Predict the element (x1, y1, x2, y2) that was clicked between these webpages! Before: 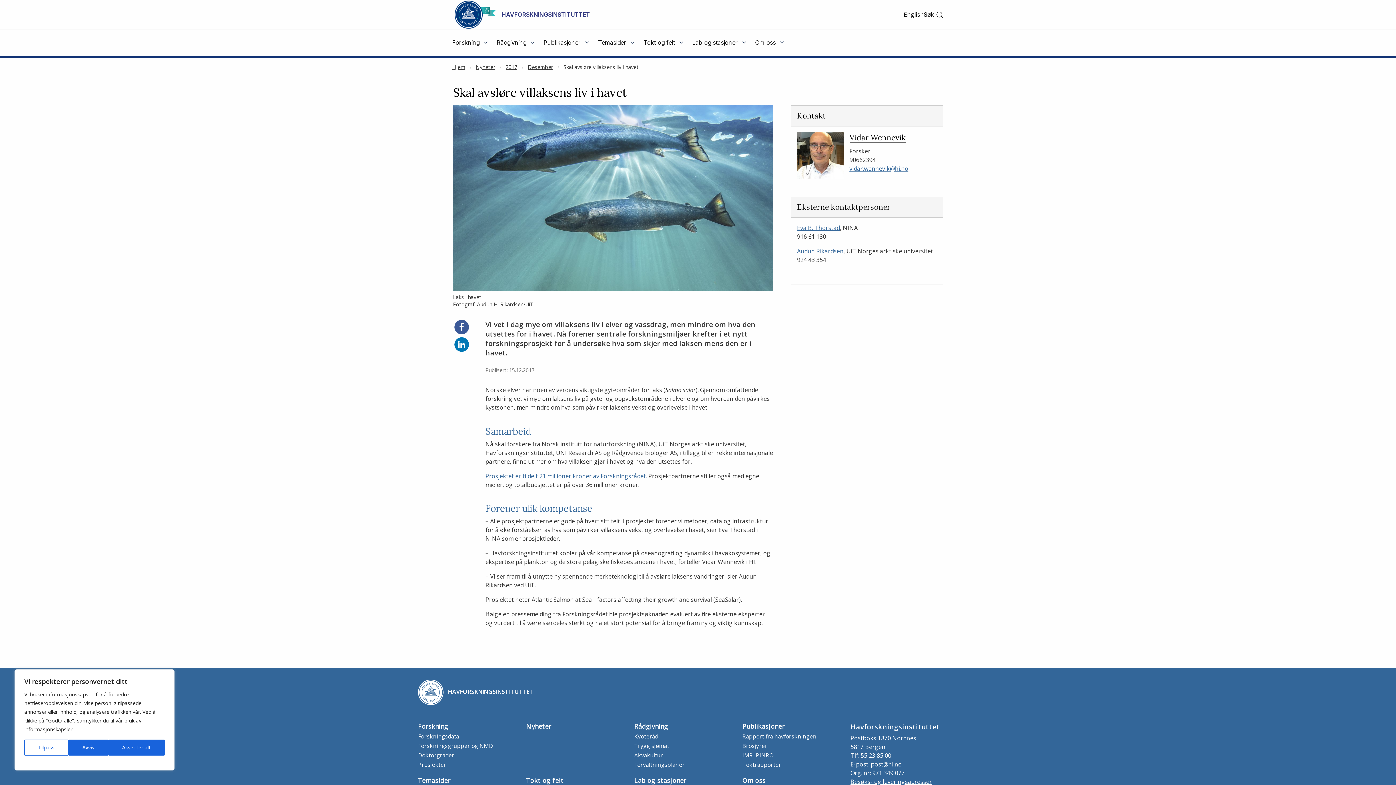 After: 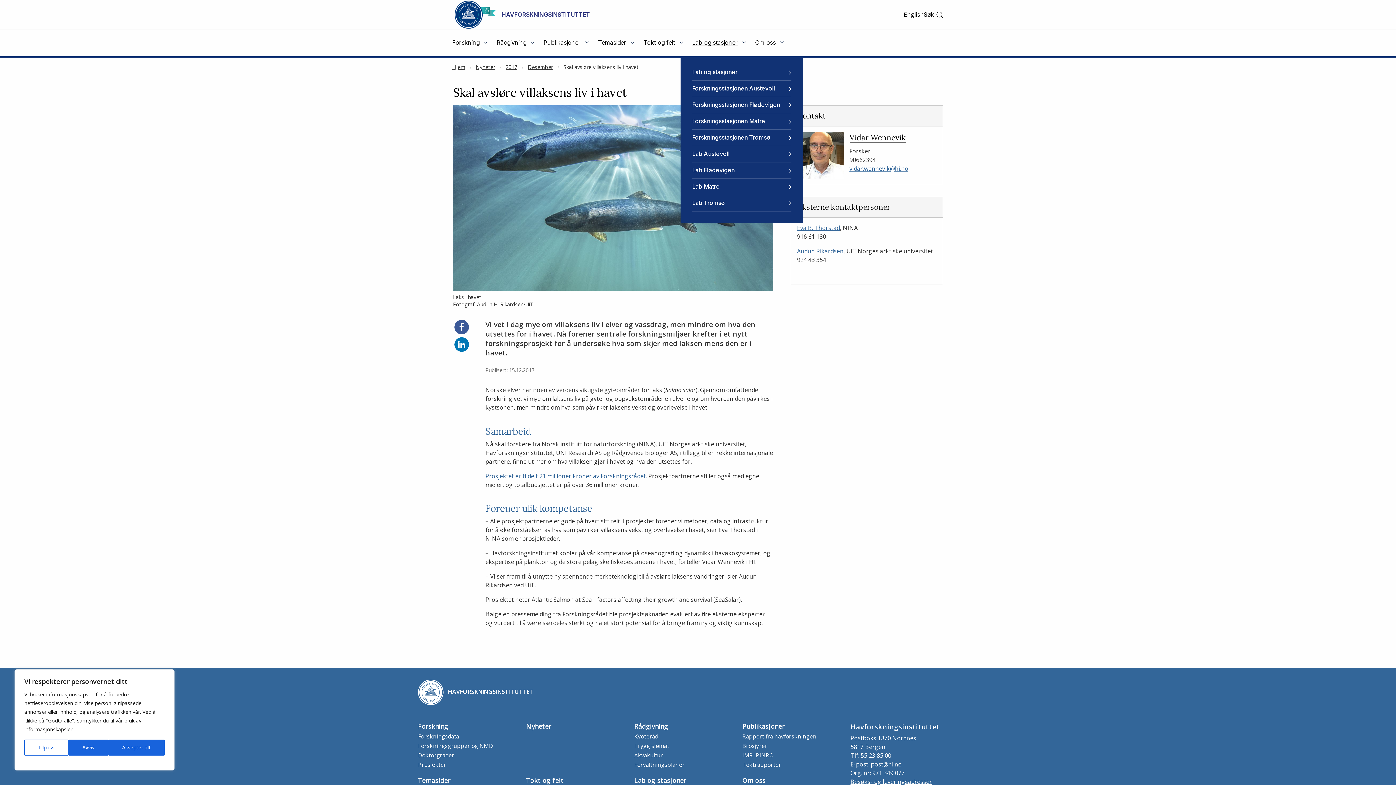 Action: bbox: (692, 39, 746, 46) label: Lab og stasjoner 